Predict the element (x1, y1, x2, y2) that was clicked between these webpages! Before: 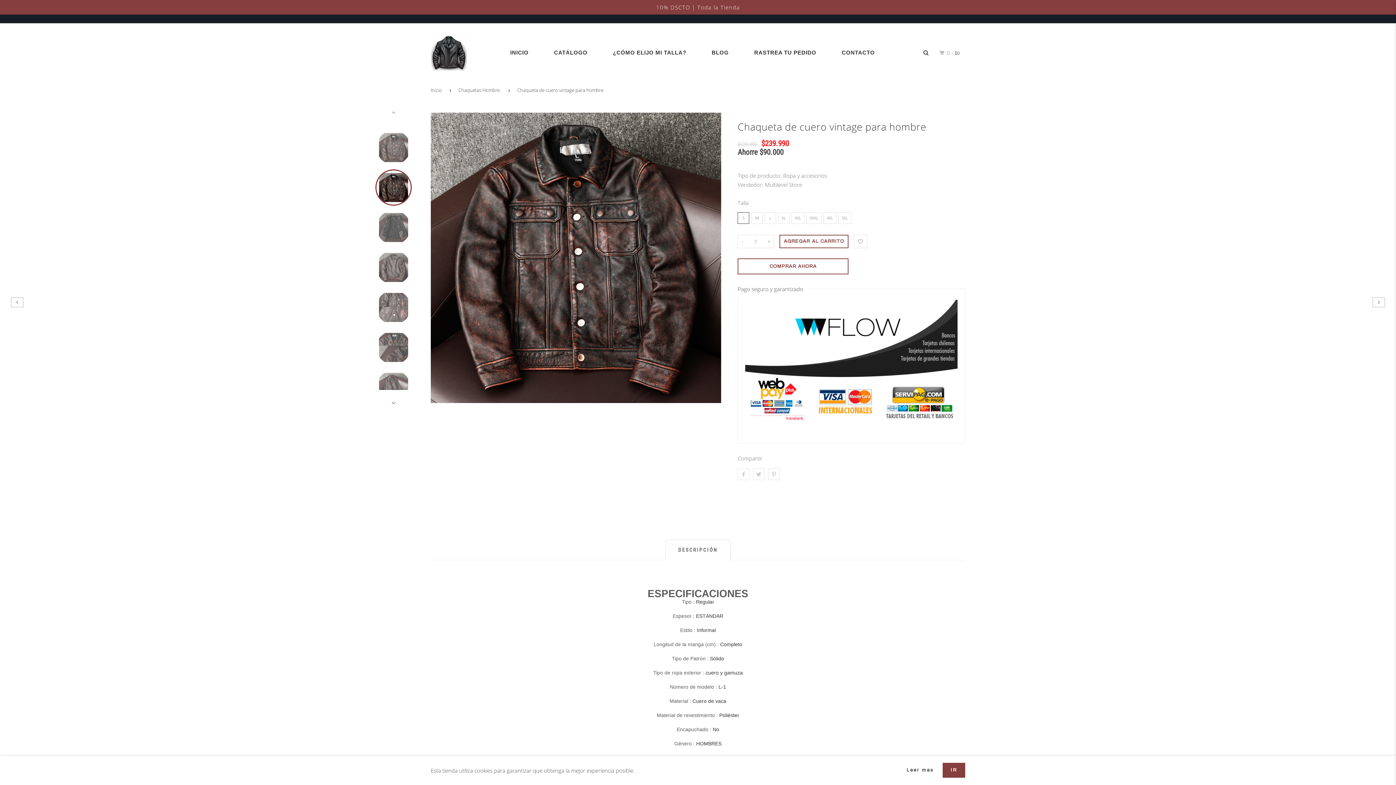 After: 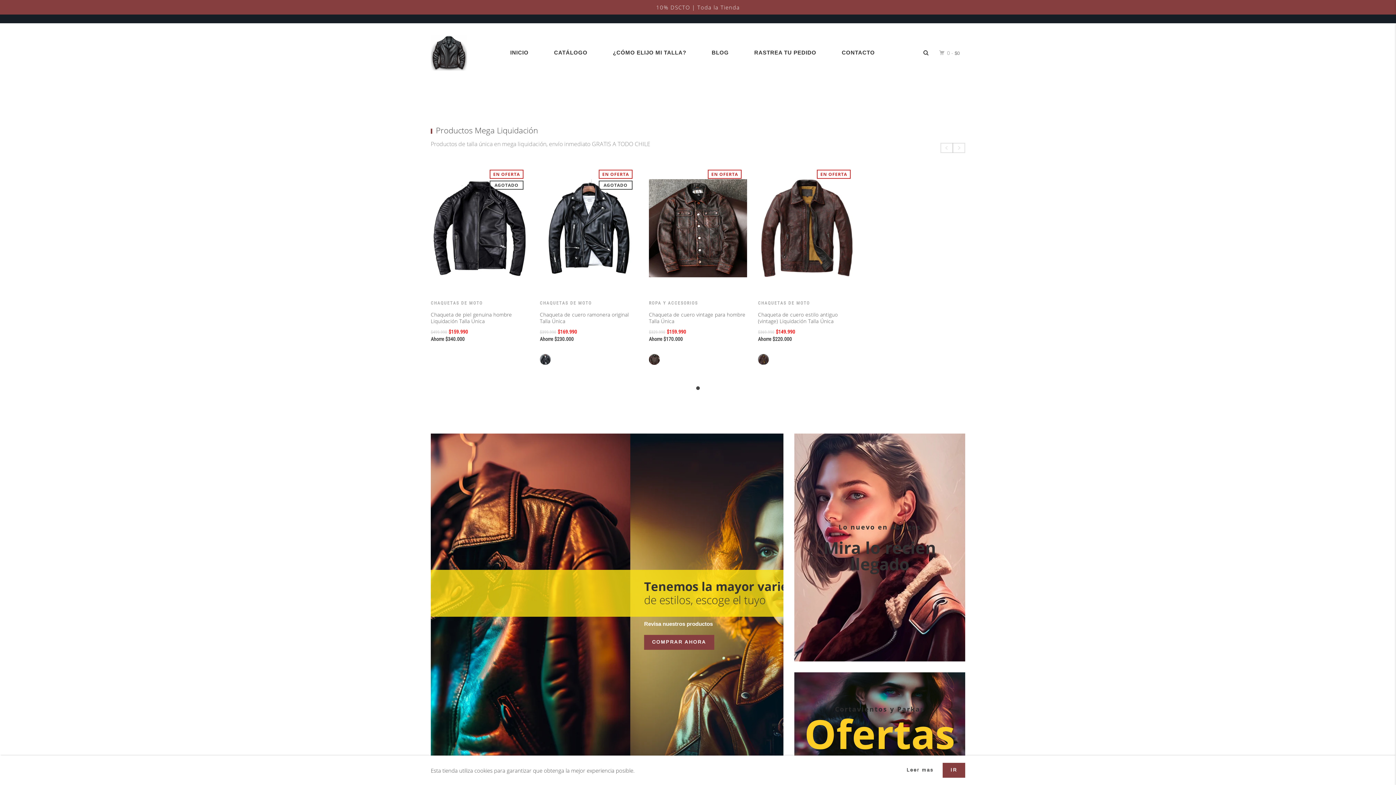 Action: bbox: (430, 86, 449, 93) label: Inicio